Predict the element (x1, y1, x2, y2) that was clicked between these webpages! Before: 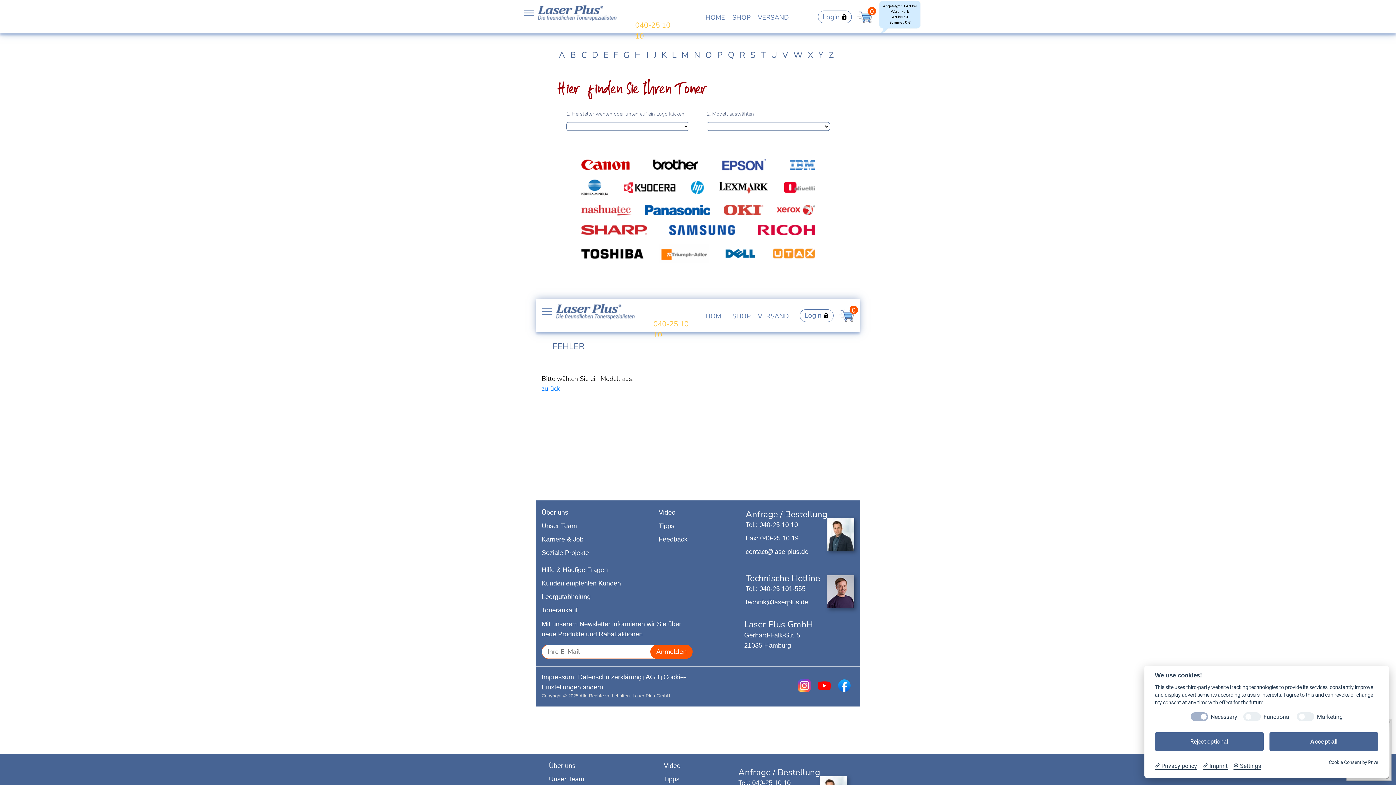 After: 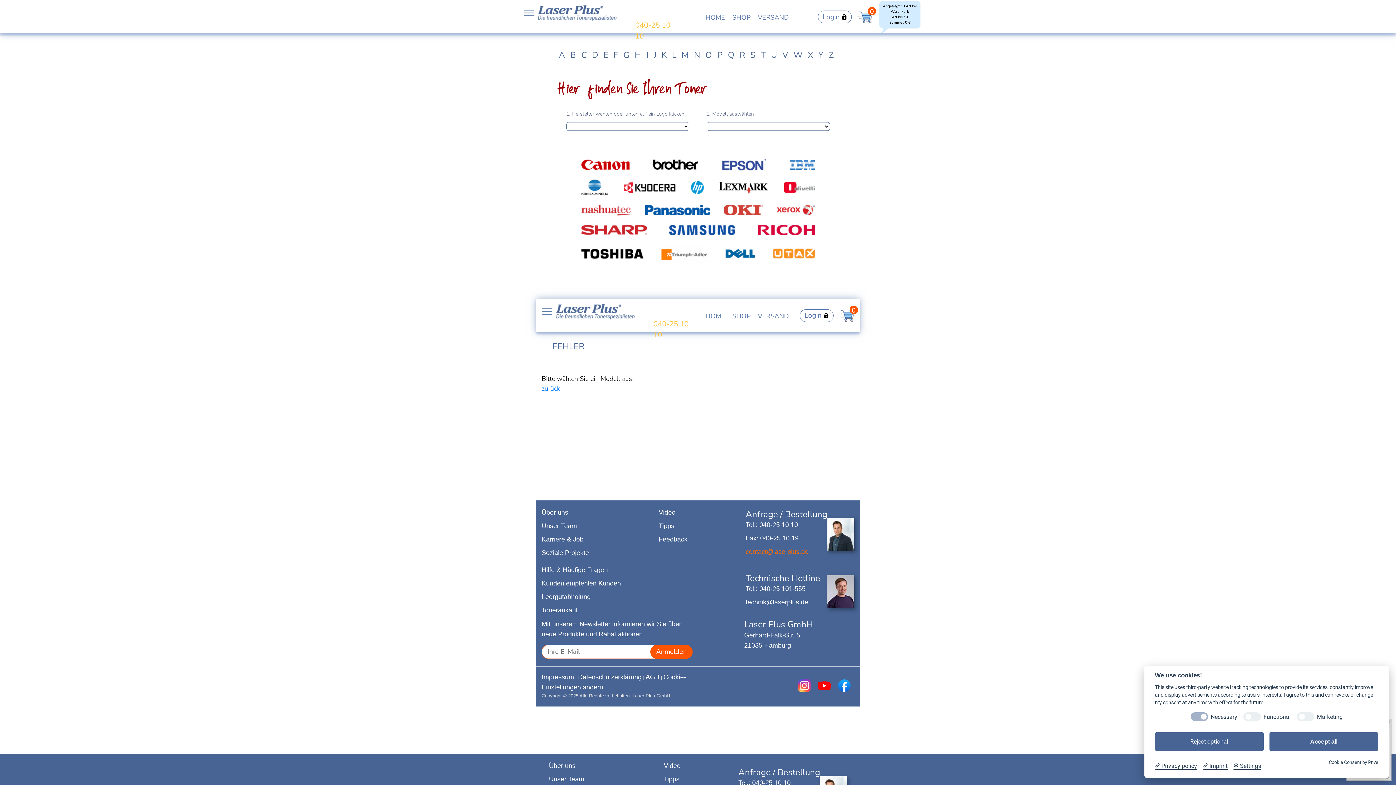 Action: bbox: (776, 548, 839, 555) label: contact@laserplus.de